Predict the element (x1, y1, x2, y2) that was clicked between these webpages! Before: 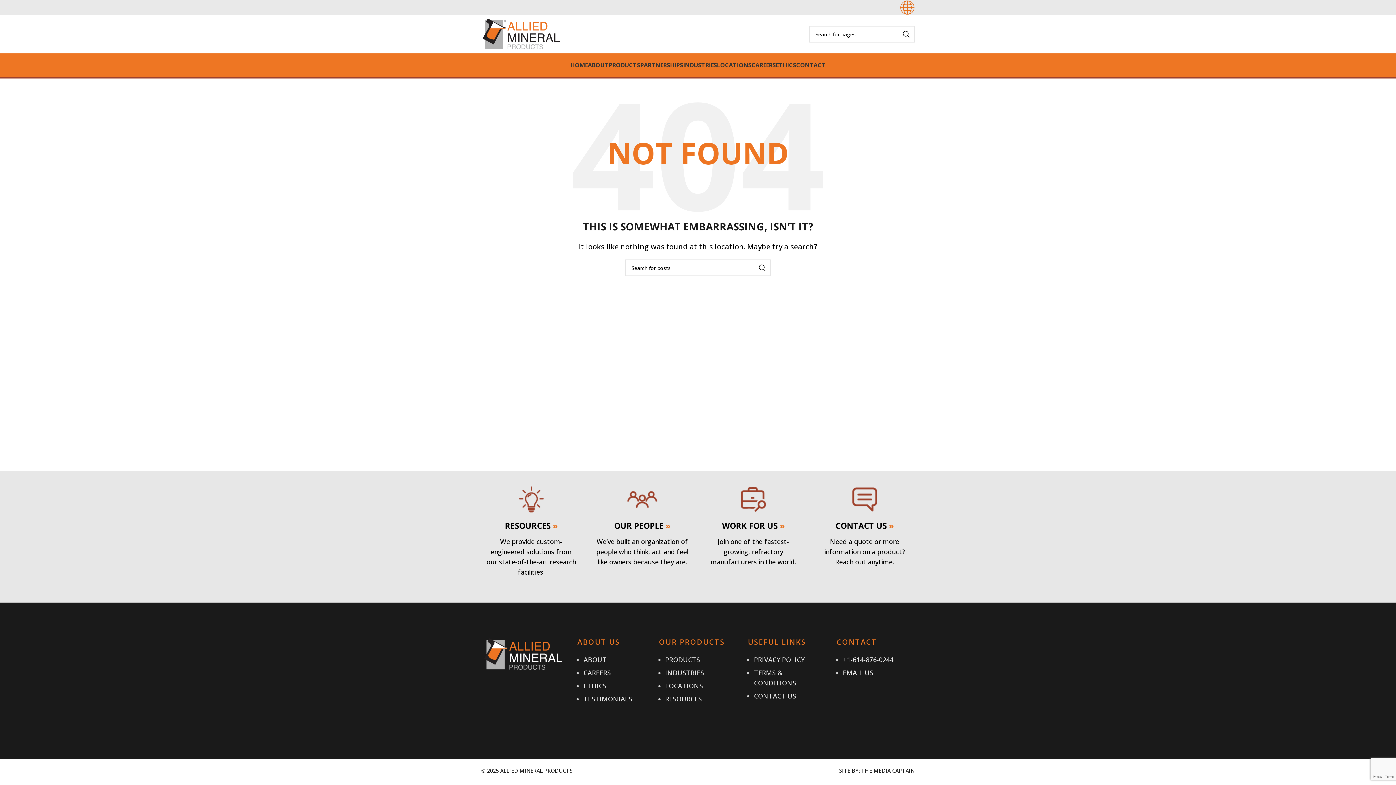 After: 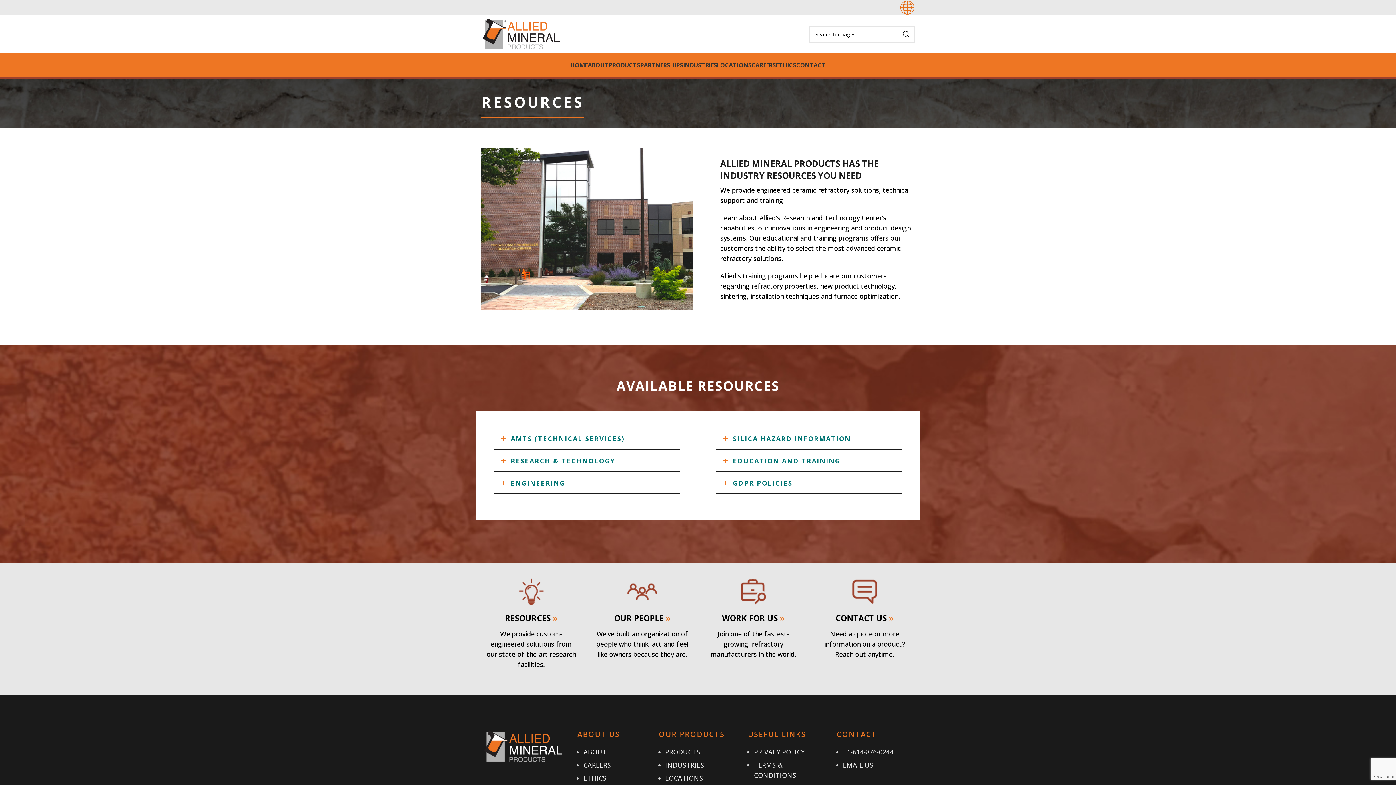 Action: bbox: (665, 694, 702, 703) label: RESOURCES